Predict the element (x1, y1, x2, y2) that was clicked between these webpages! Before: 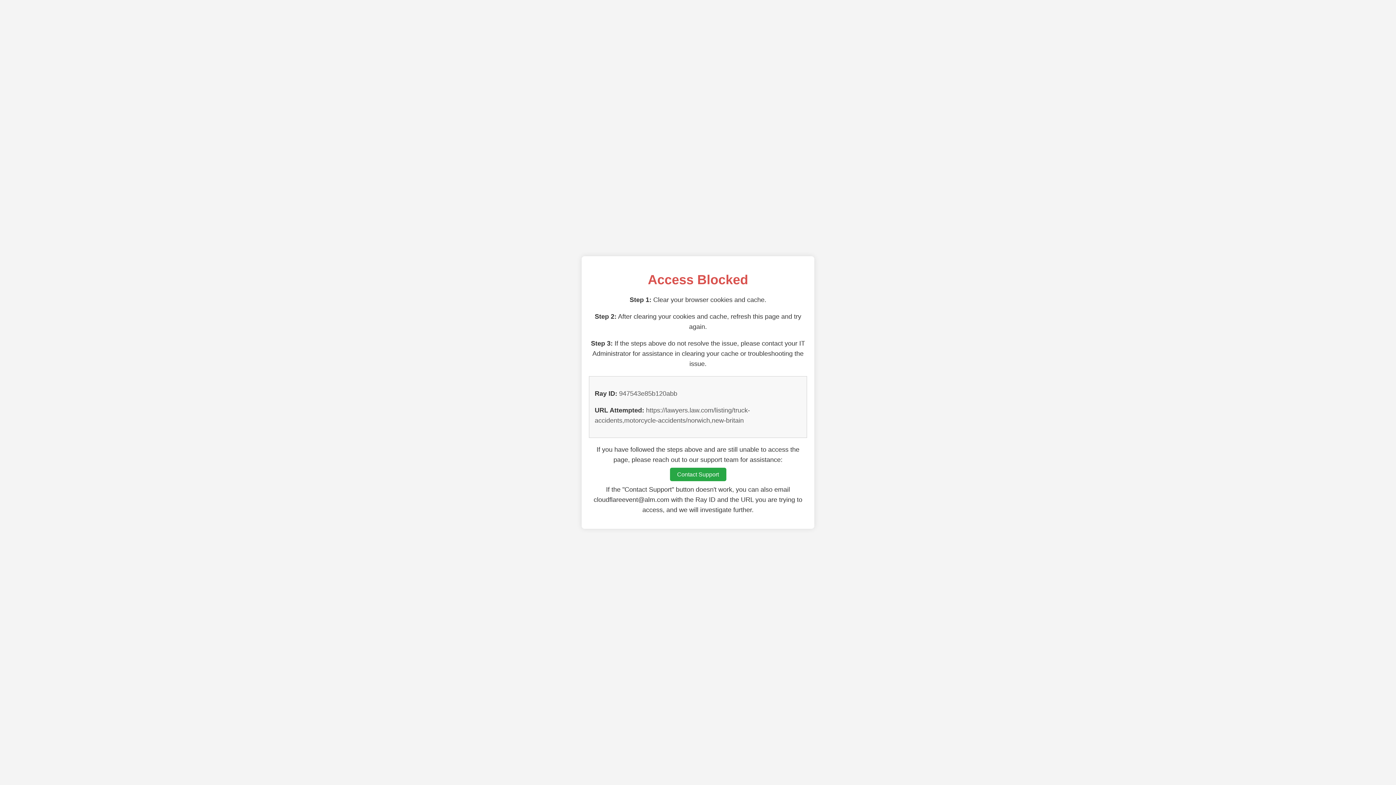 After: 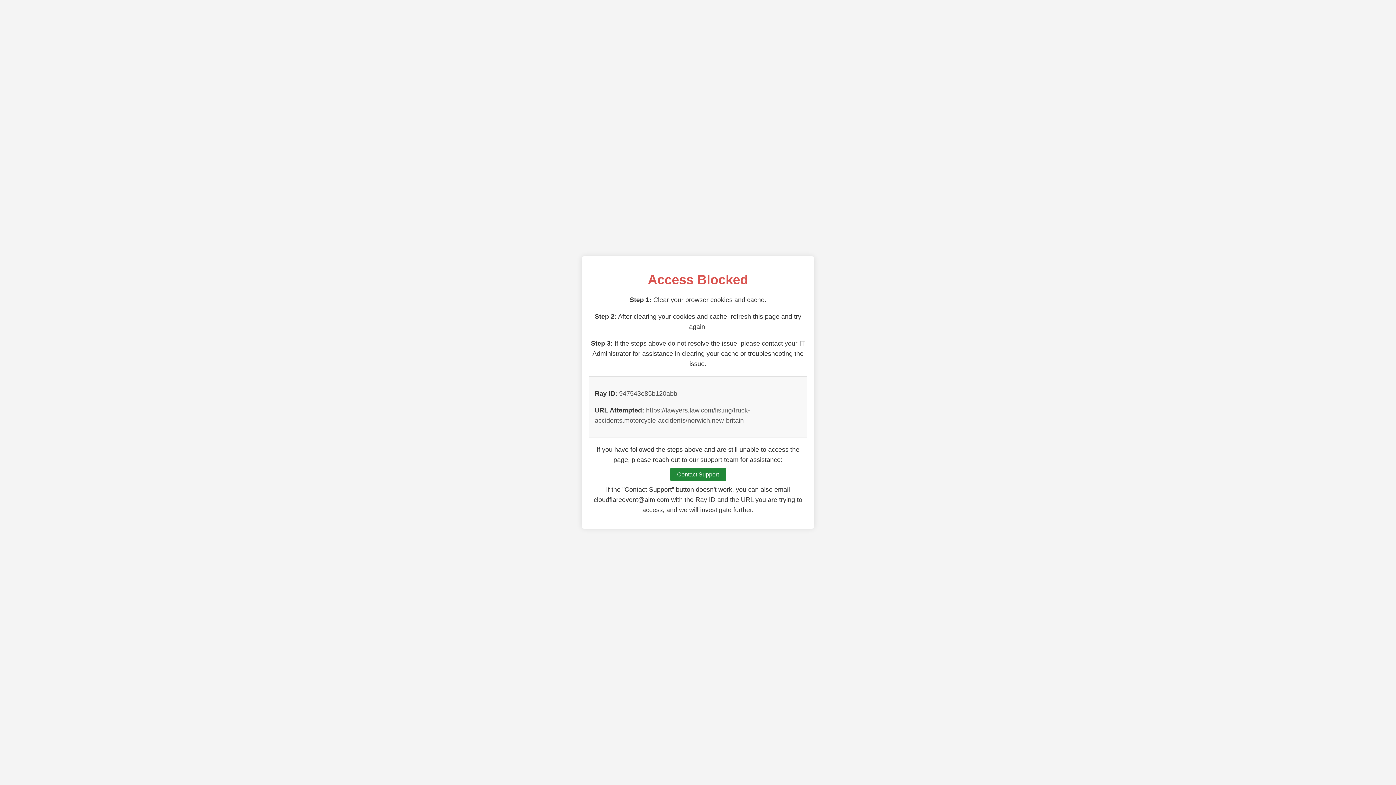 Action: bbox: (670, 468, 726, 481) label: Contact Support